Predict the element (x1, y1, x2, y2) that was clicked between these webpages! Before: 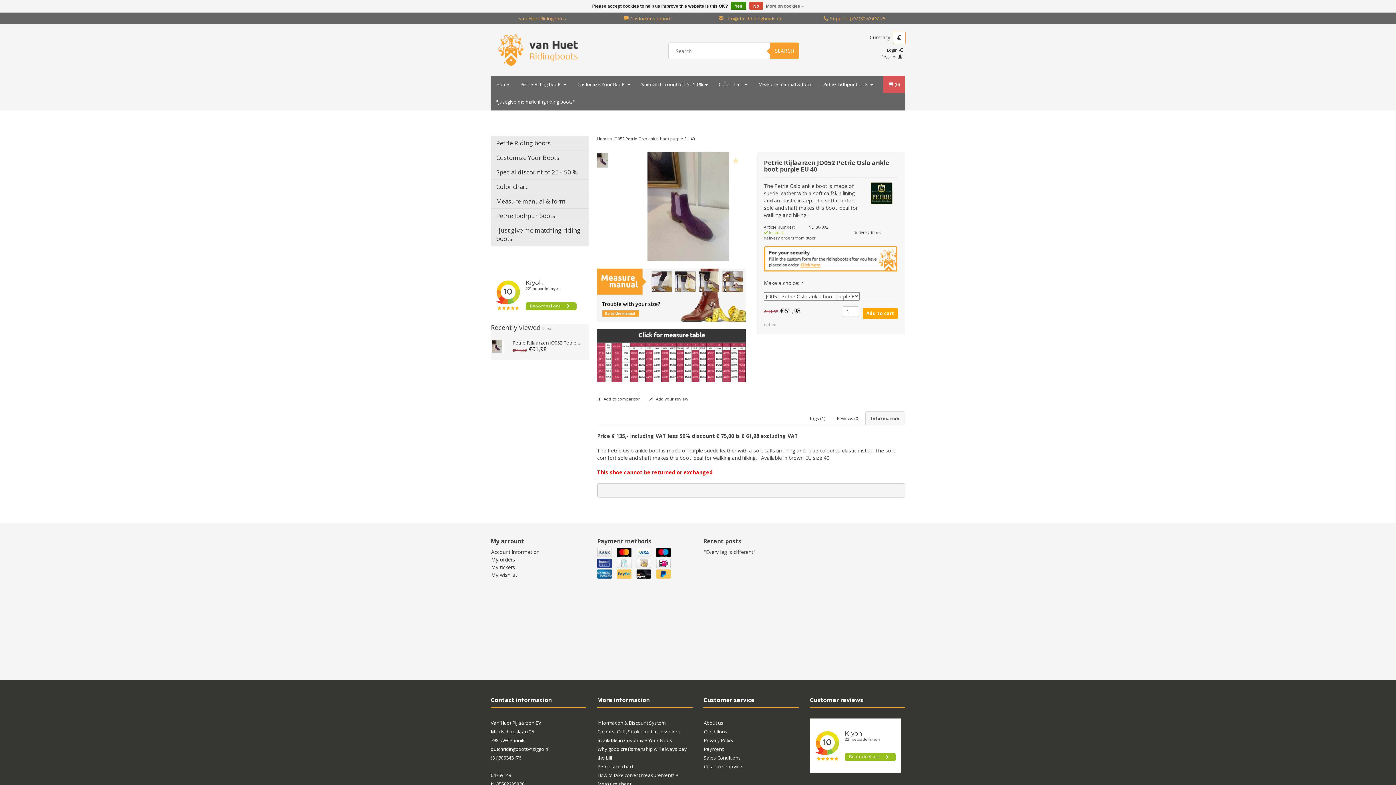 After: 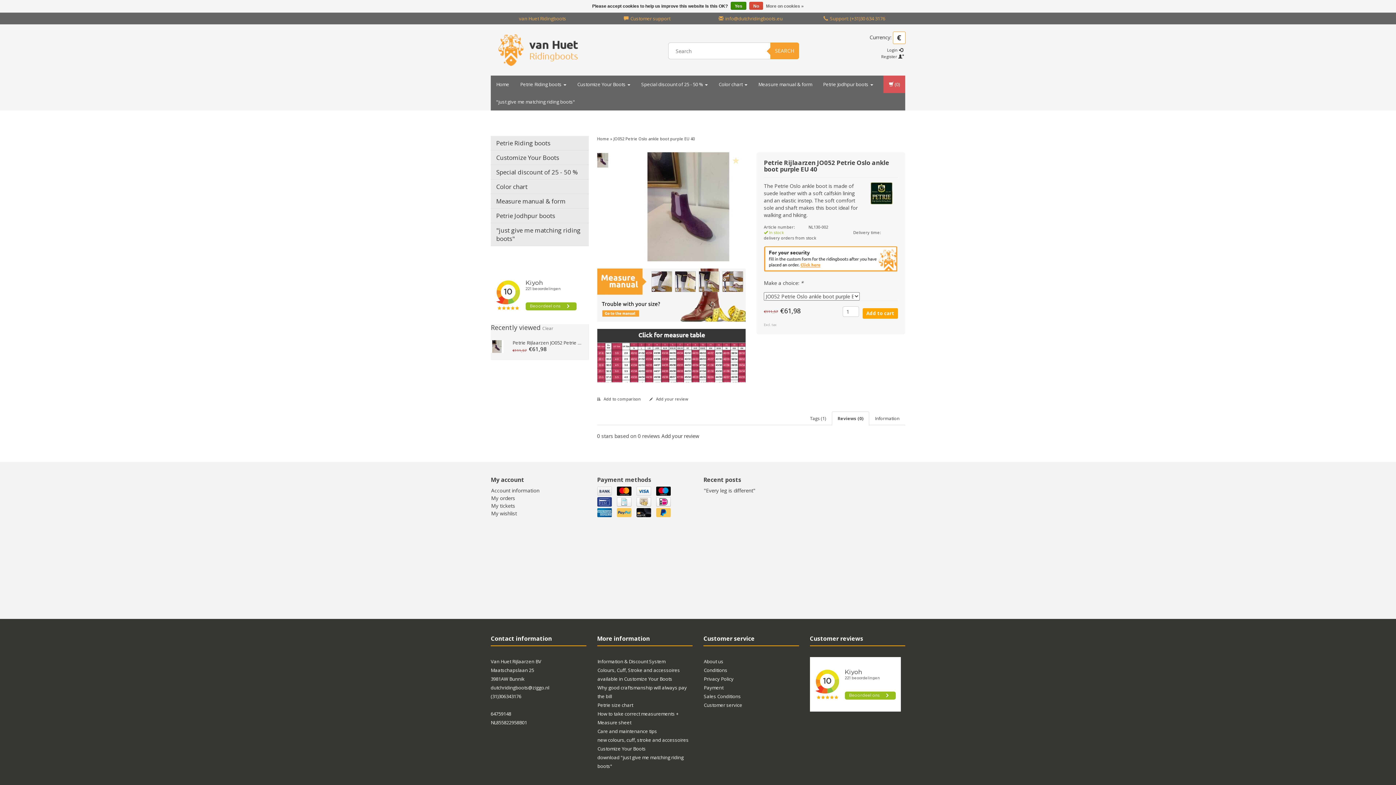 Action: label: Reviews (0) bbox: (831, 411, 865, 425)